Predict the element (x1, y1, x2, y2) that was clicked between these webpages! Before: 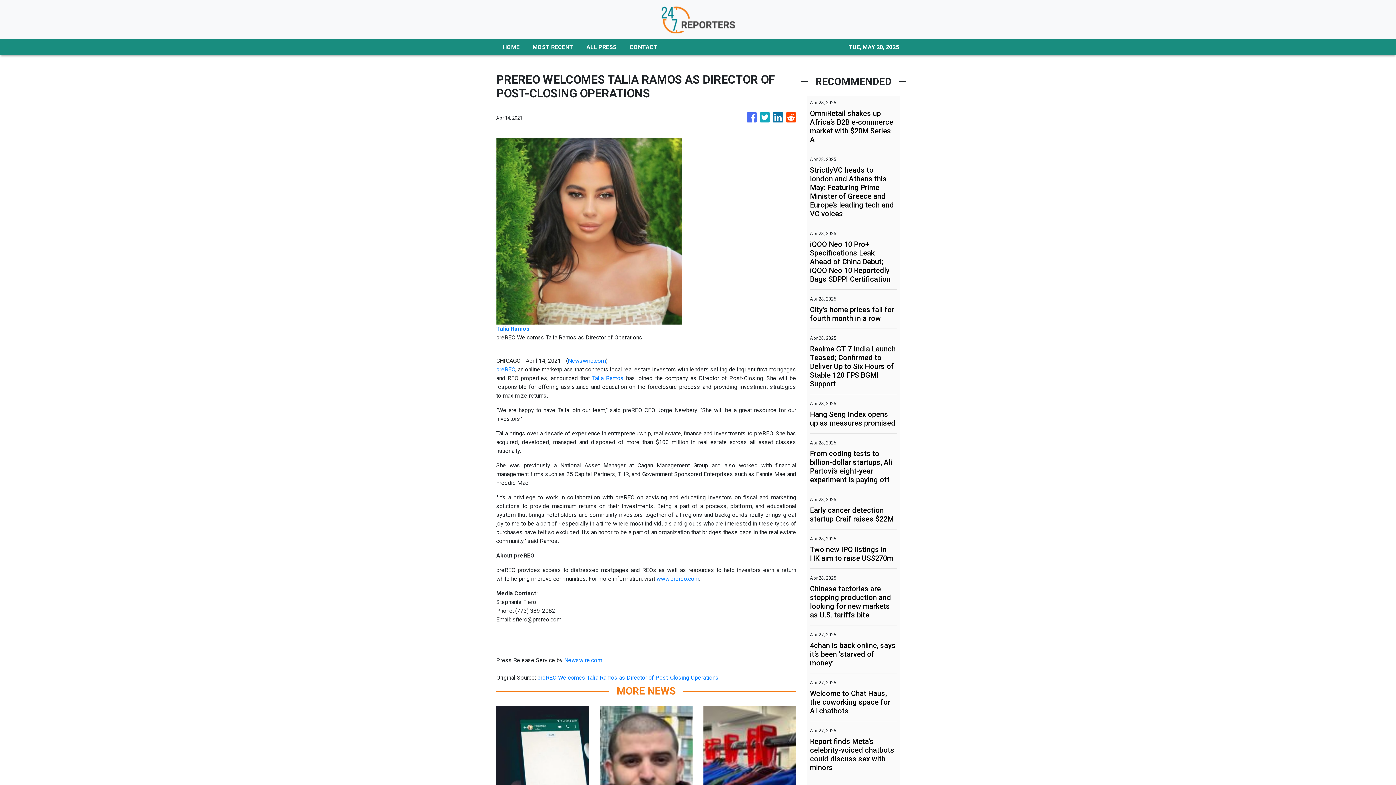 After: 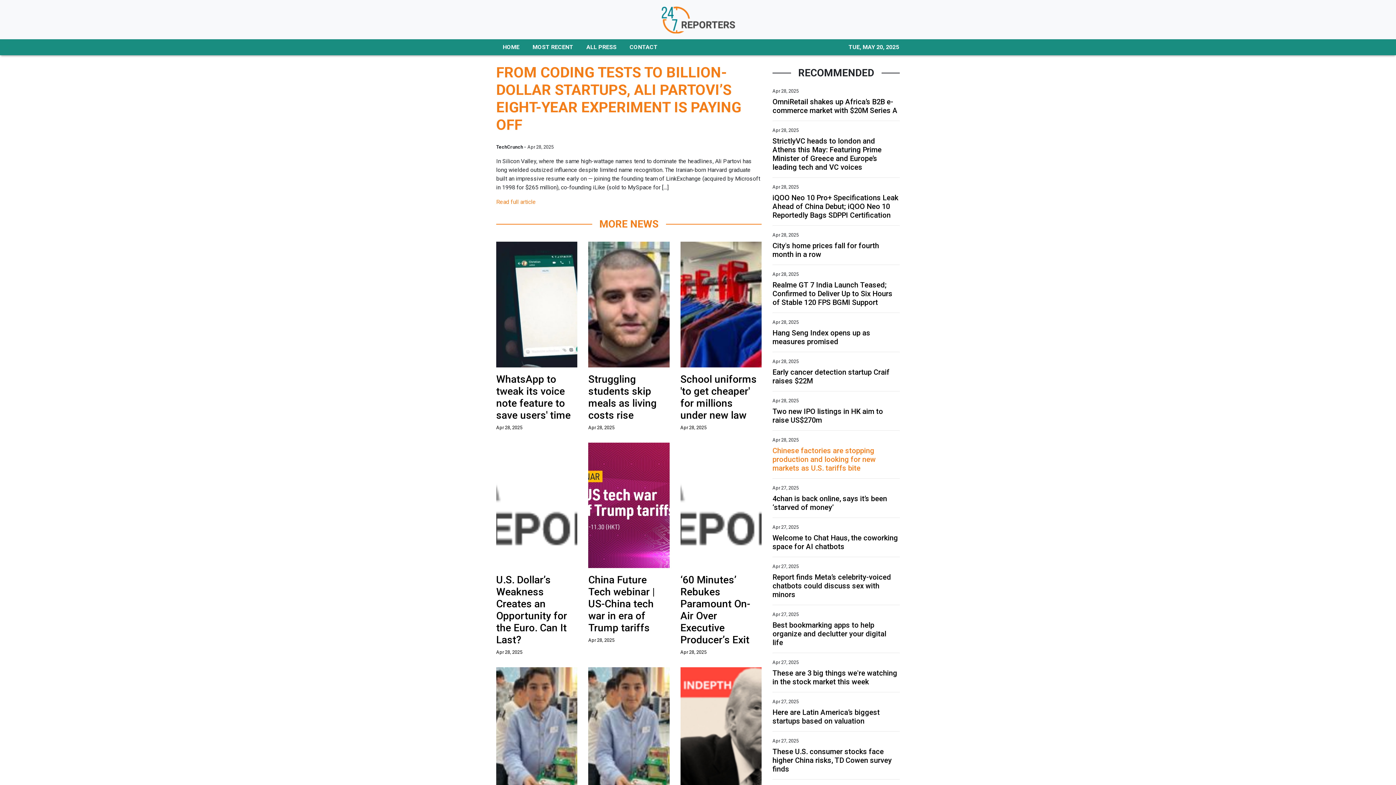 Action: label: From coding tests to billion-dollar startups, Ali Partovi’s eight-year experiment is paying off bbox: (810, 449, 897, 484)